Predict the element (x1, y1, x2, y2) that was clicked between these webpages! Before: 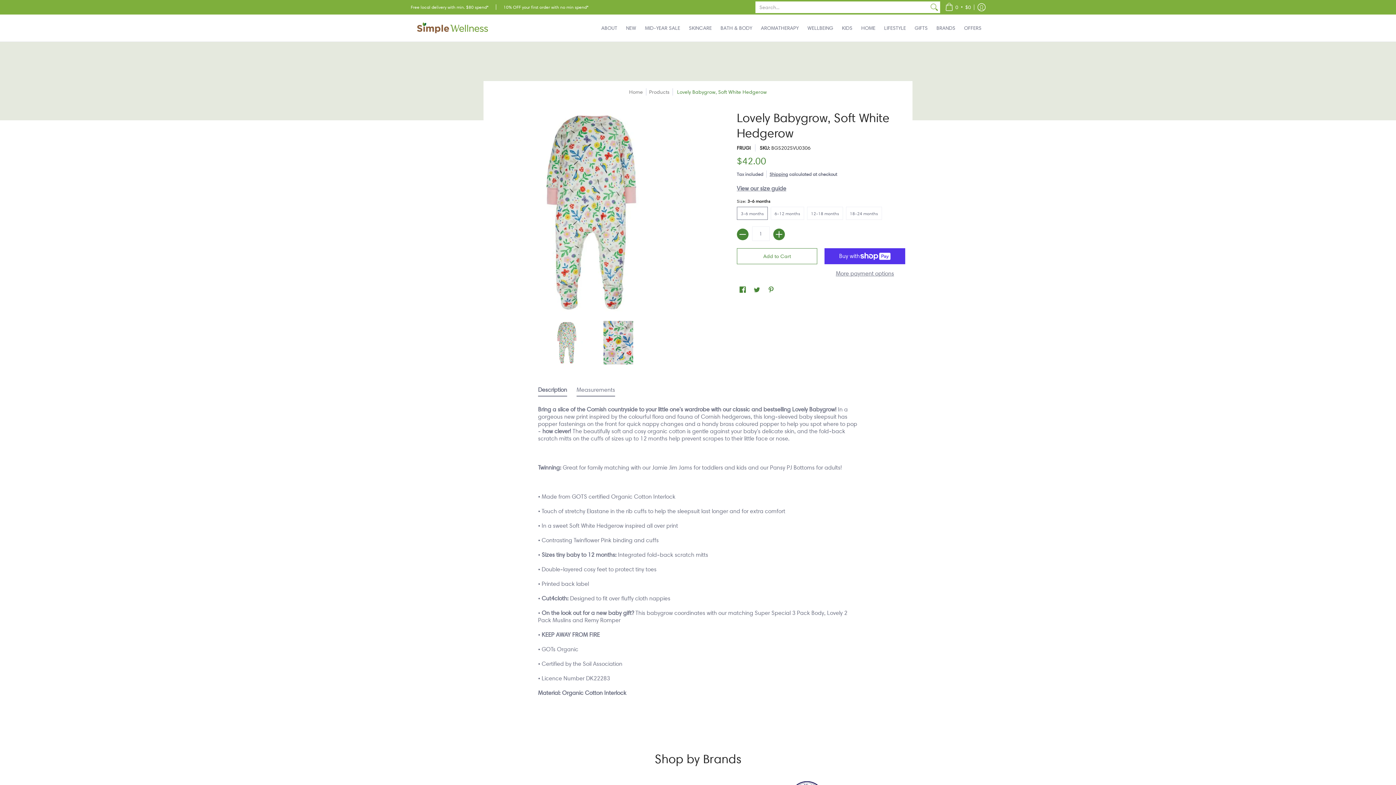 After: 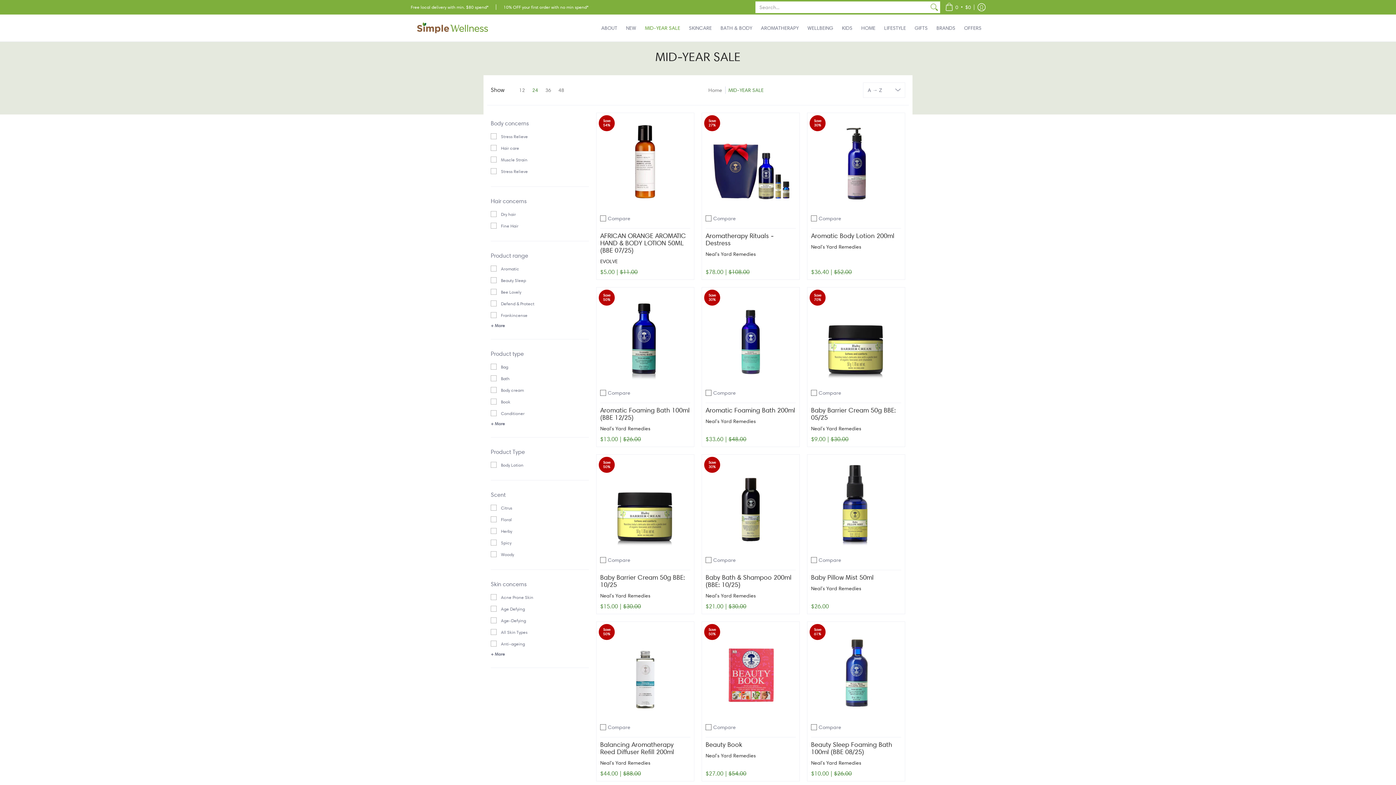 Action: bbox: (641, 14, 684, 41) label: MID-YEAR SALE